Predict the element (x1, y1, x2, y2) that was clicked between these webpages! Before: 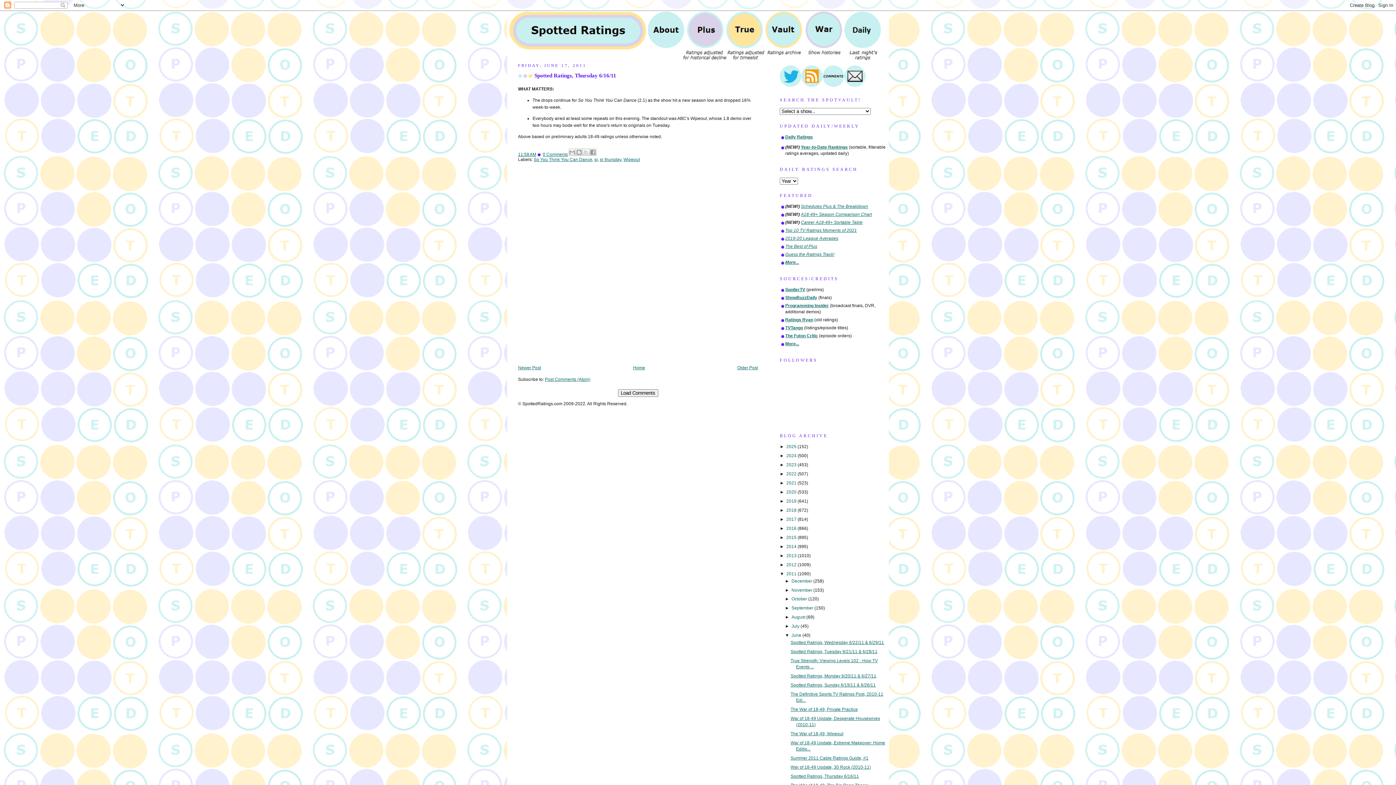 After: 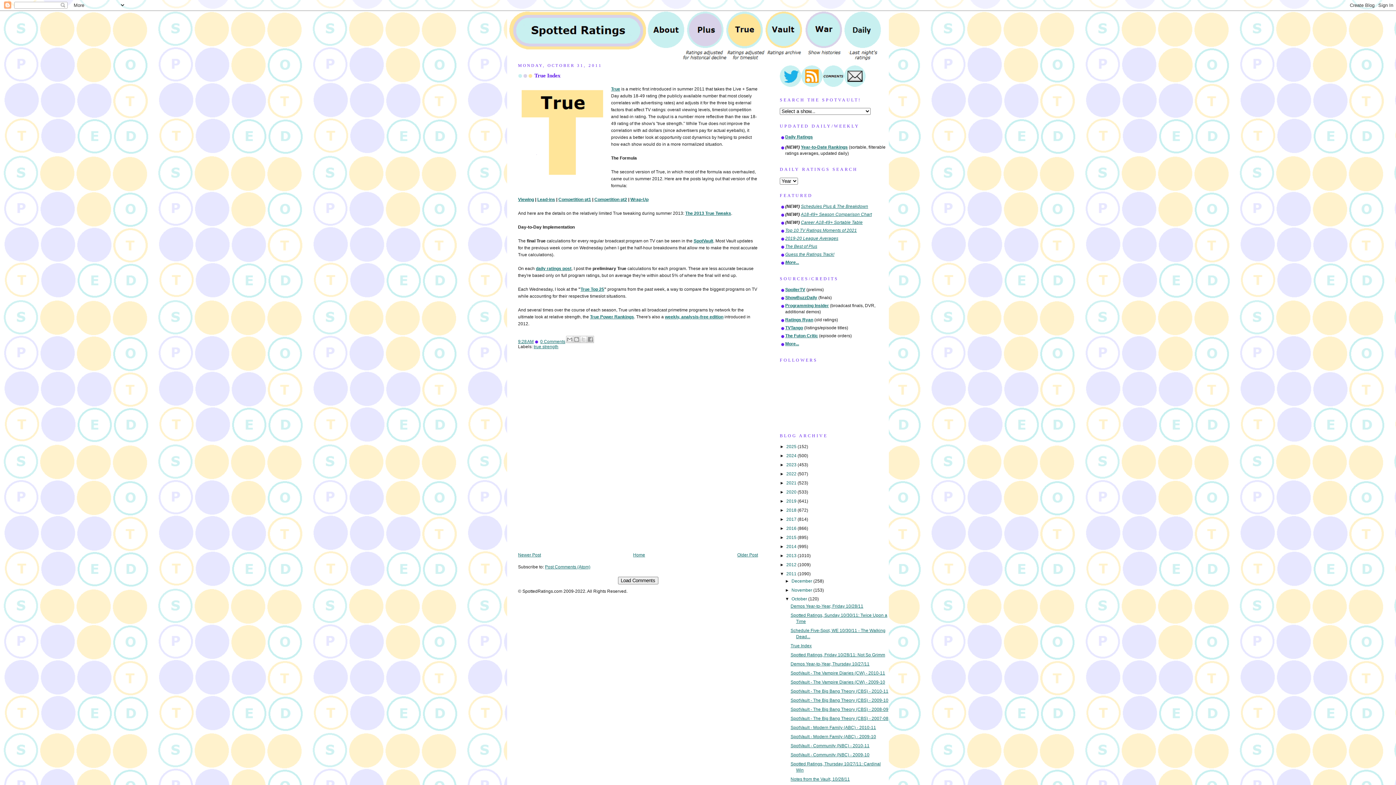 Action: bbox: (725, 10, 764, 49)